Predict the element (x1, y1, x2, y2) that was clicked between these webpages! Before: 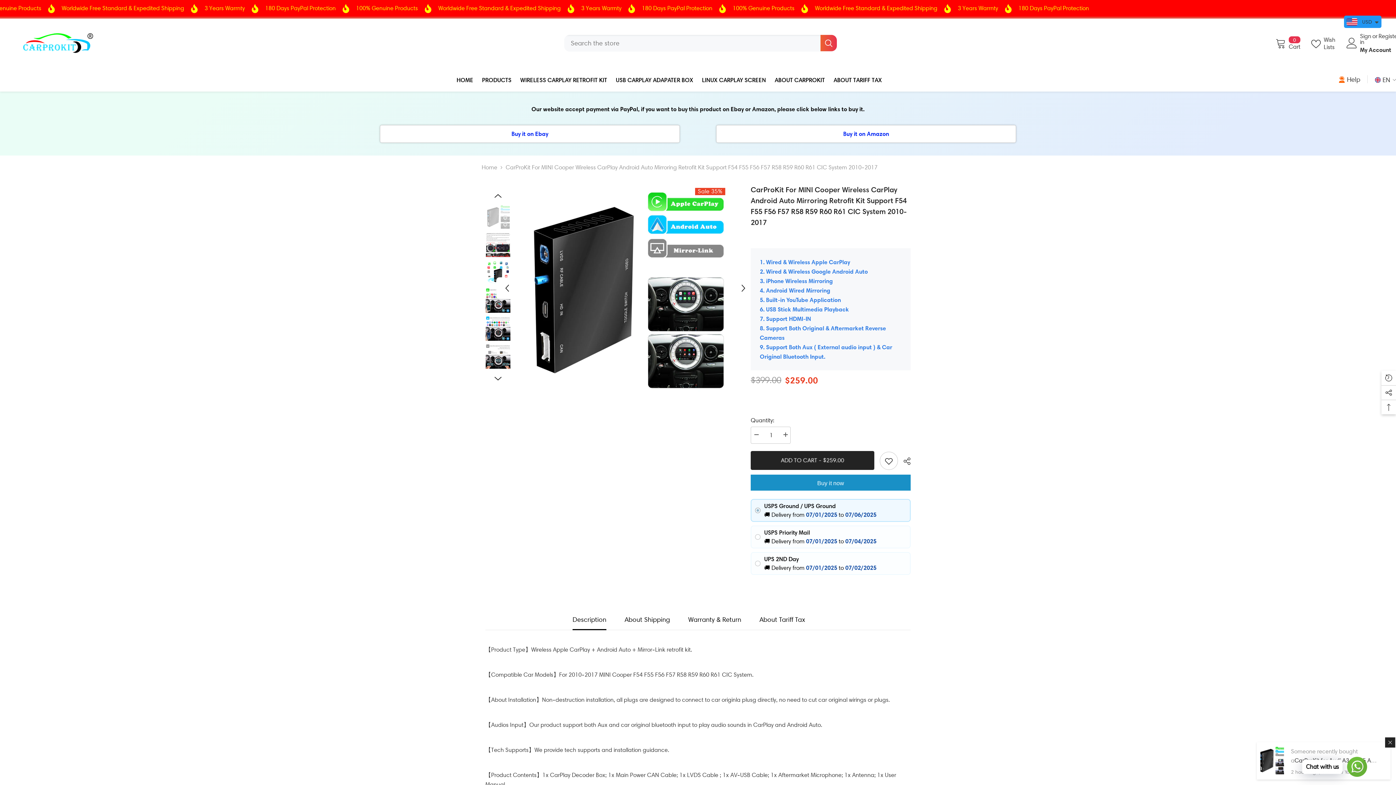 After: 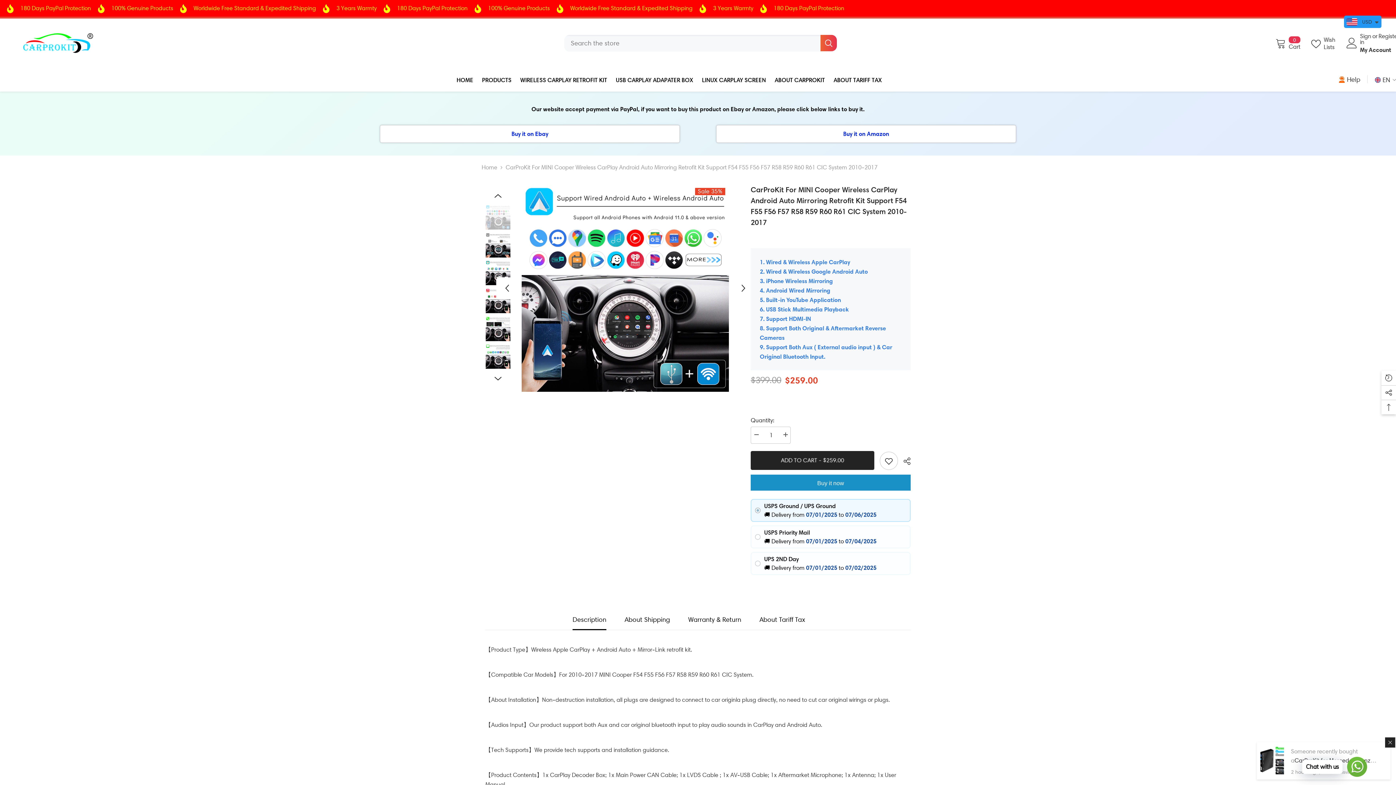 Action: bbox: (485, 316, 510, 341)